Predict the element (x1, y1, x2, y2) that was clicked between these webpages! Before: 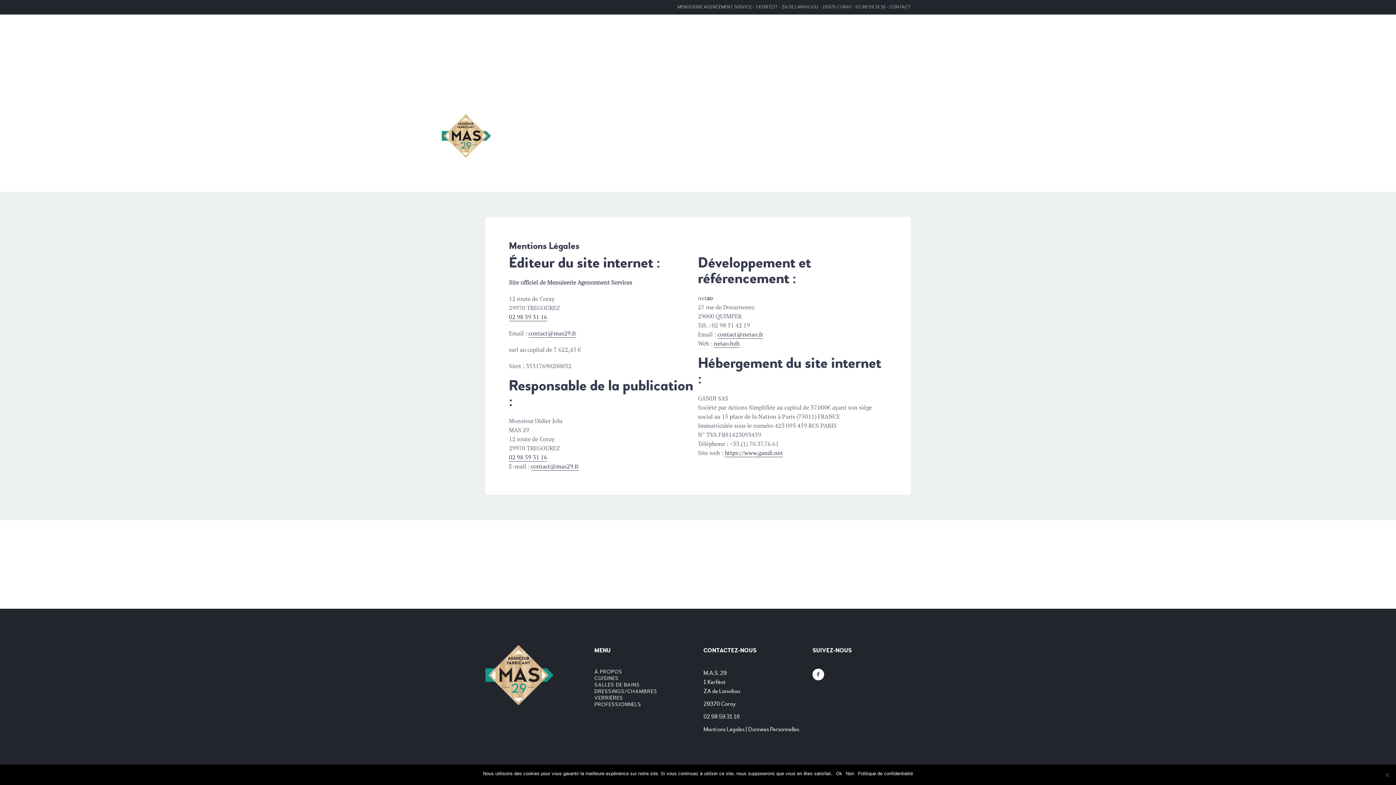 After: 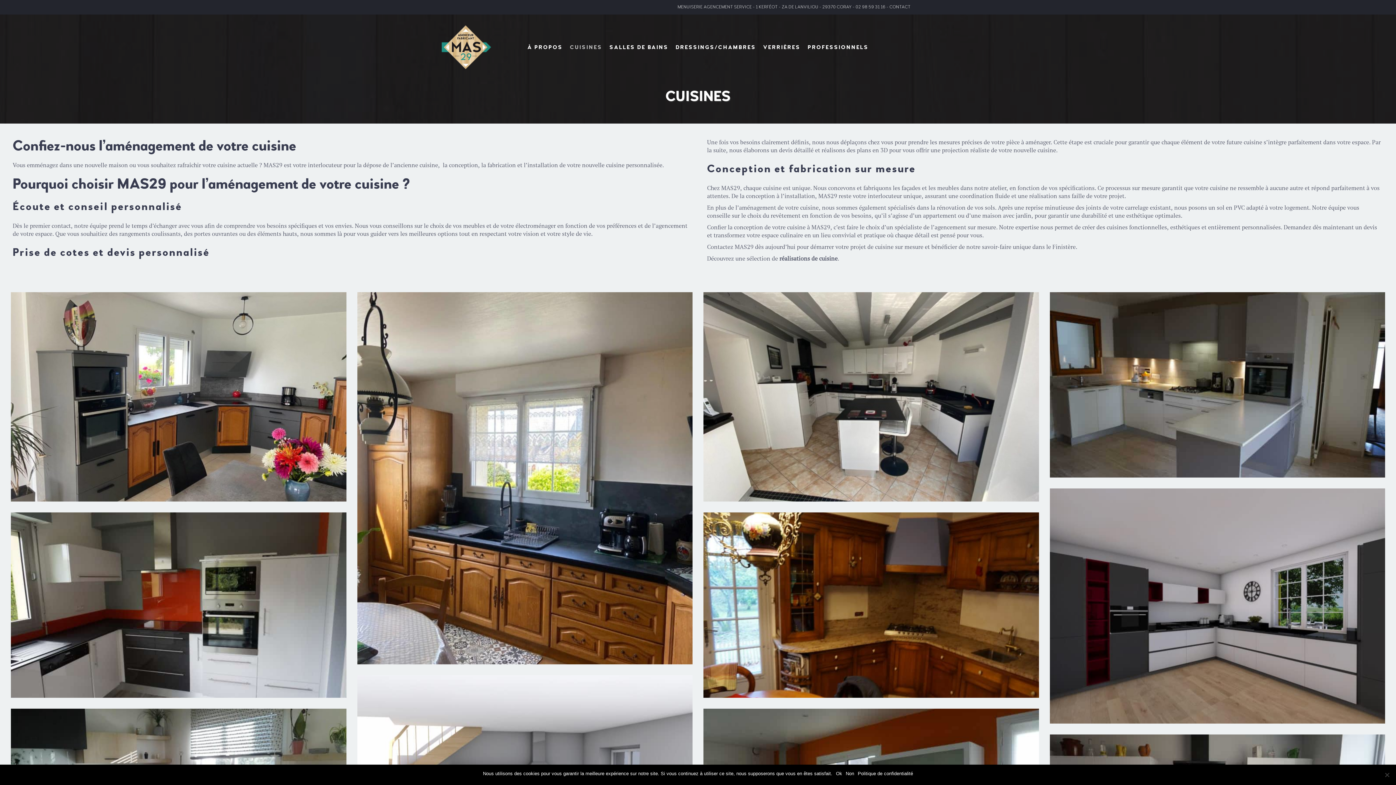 Action: bbox: (594, 675, 618, 681) label: CUISINES